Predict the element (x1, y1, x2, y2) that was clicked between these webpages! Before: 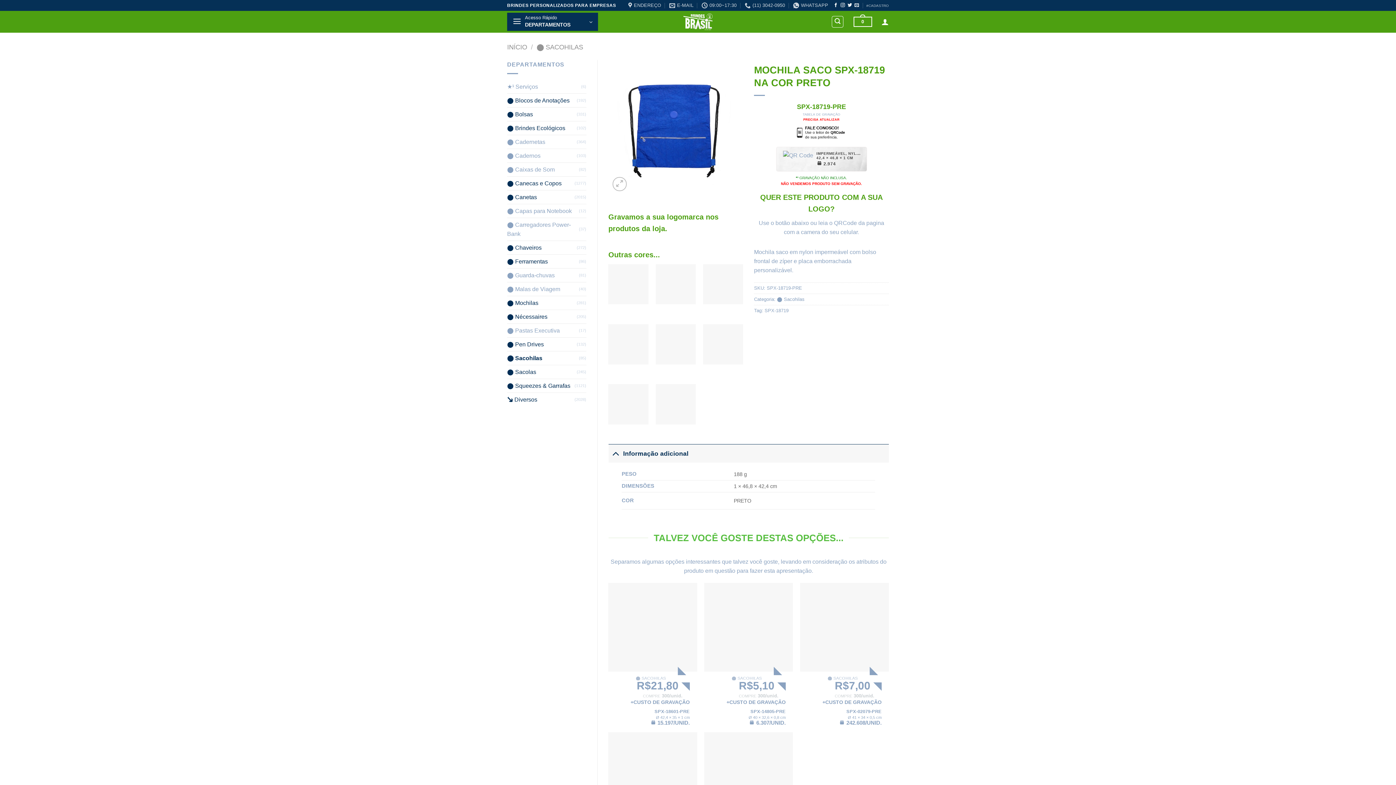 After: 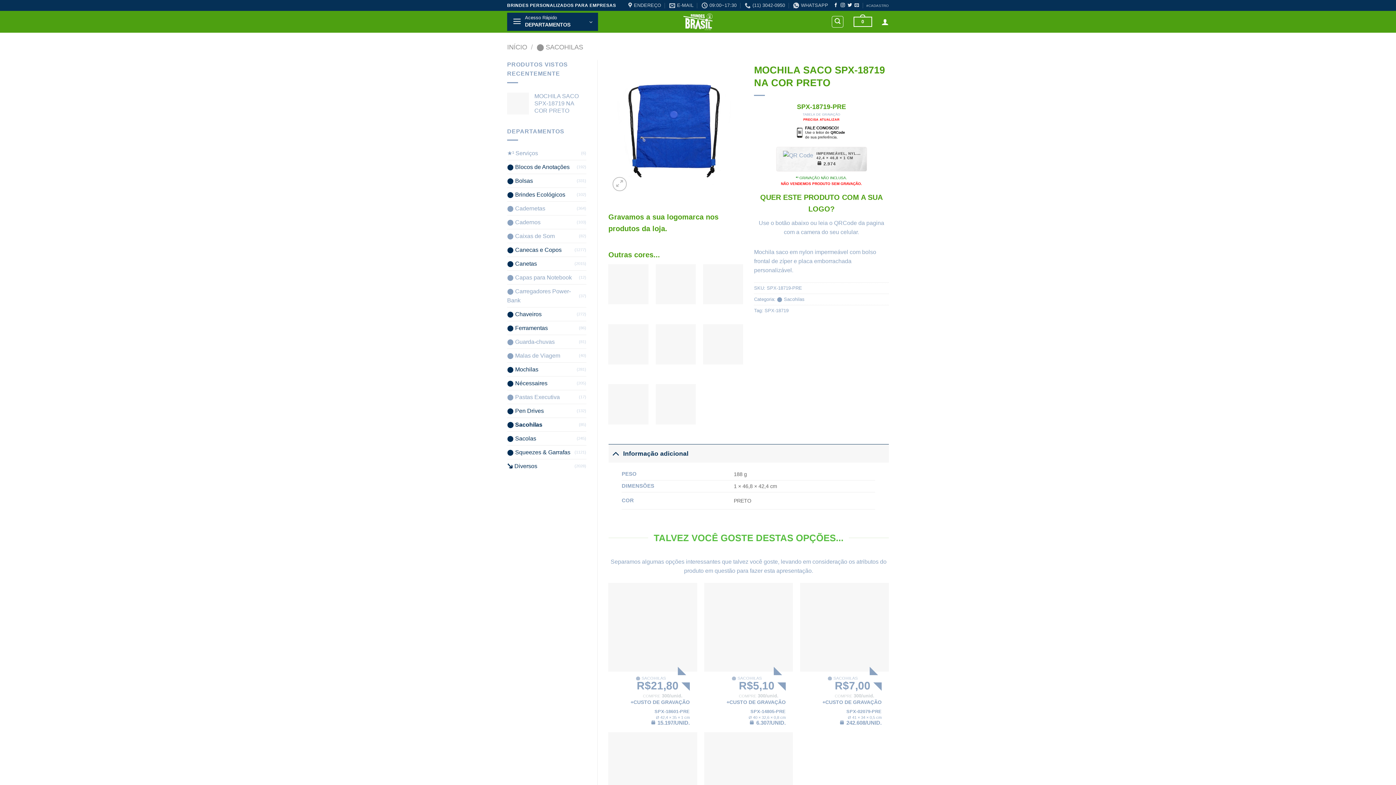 Action: label: MOCHILA SACO SPX-18719 NA COR PRETO bbox: (608, 384, 648, 424)